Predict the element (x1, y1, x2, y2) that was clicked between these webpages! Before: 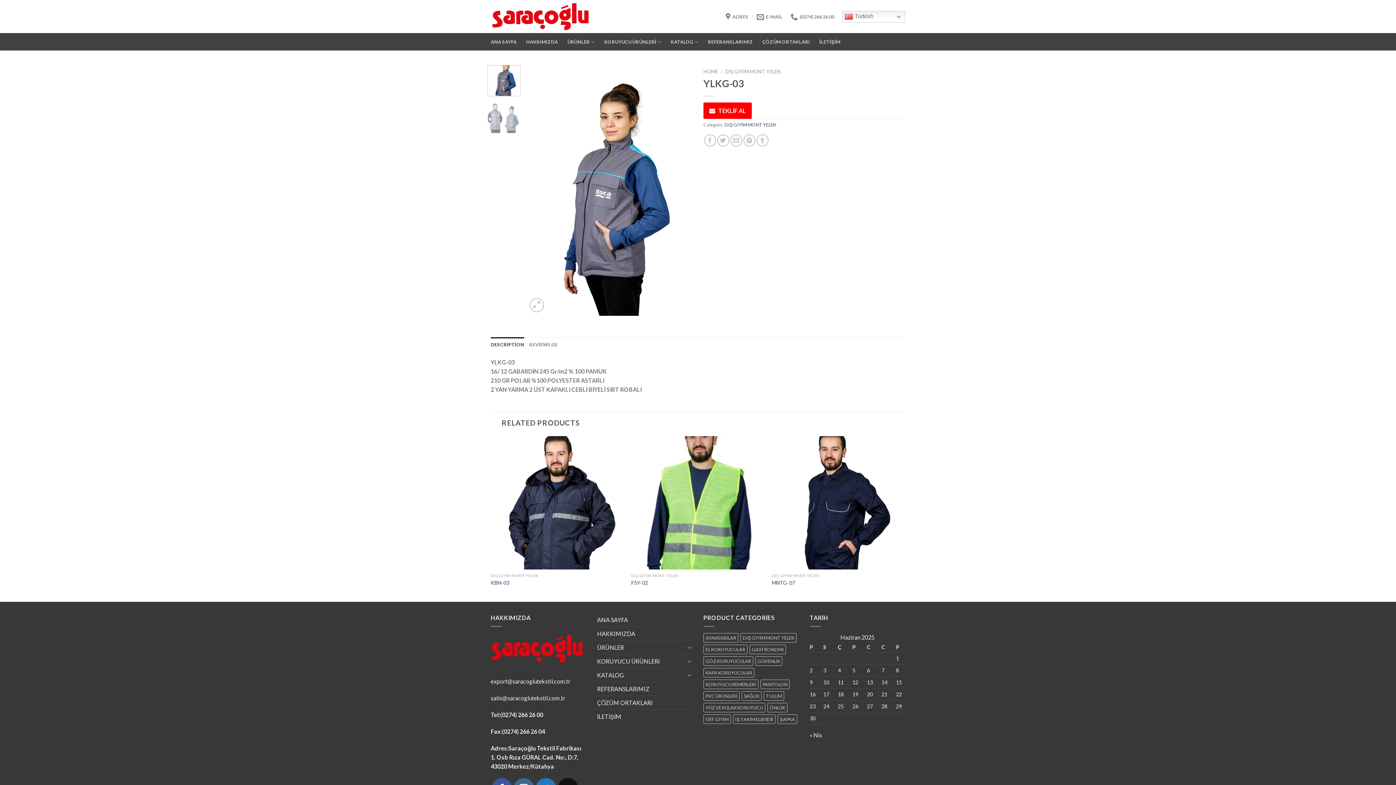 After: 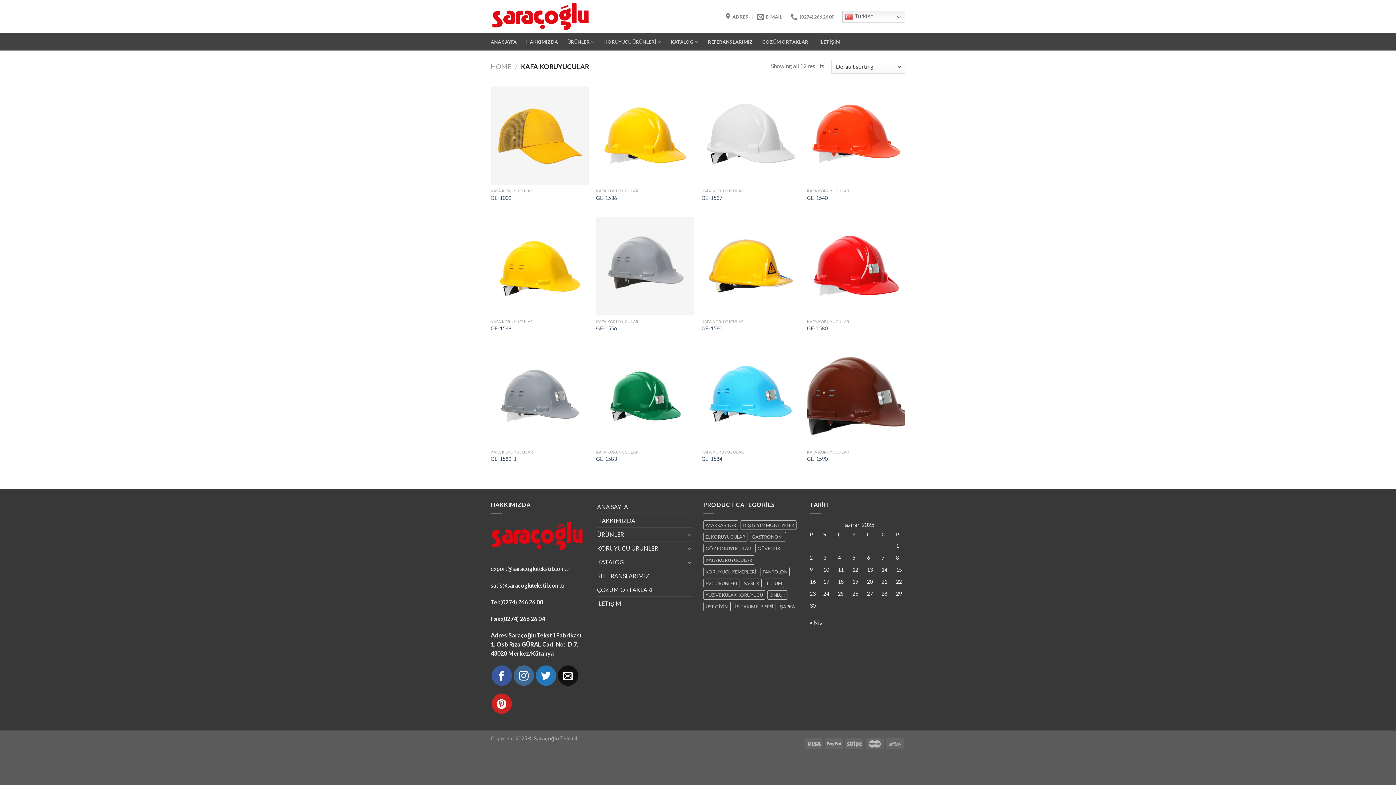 Action: bbox: (703, 668, 754, 677) label: KAFA KORUYUCULAR (12 öge)